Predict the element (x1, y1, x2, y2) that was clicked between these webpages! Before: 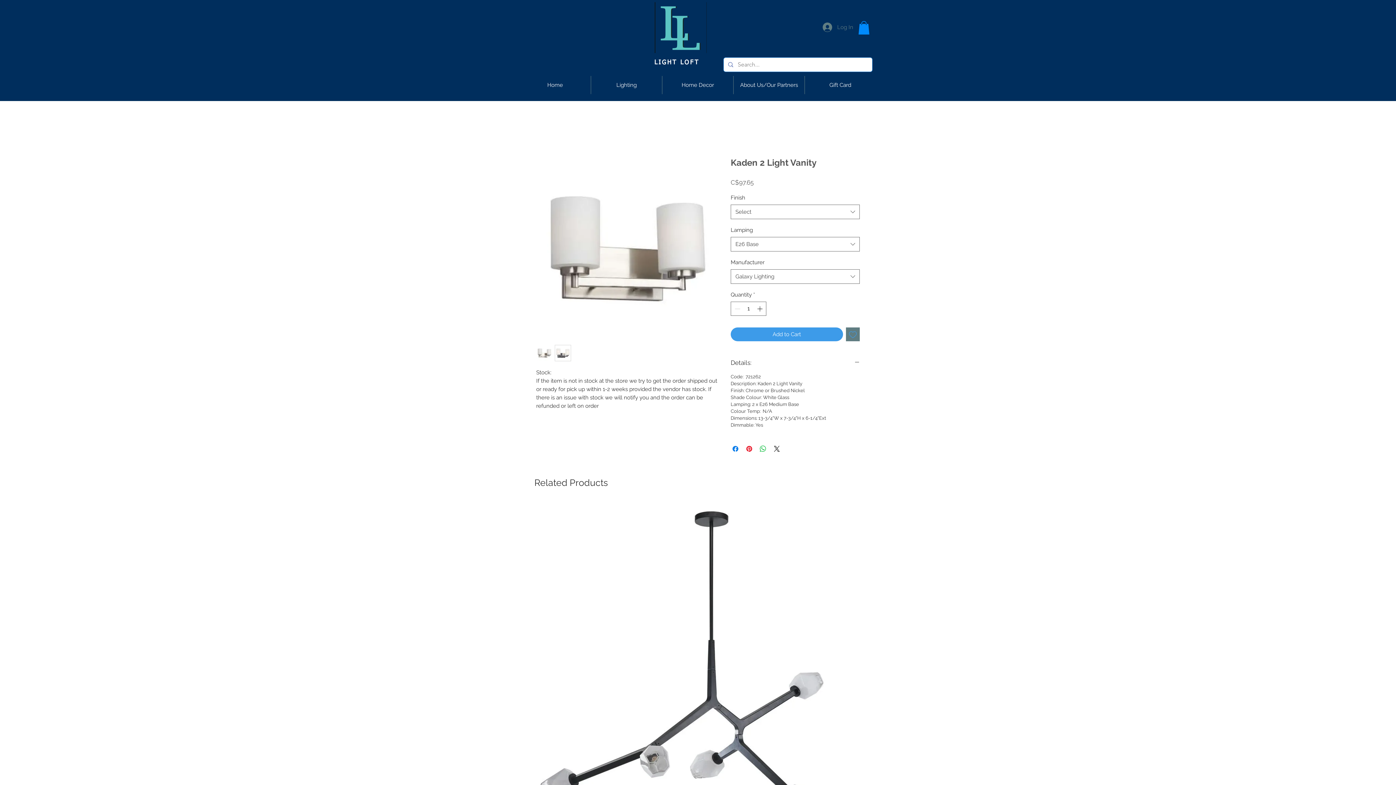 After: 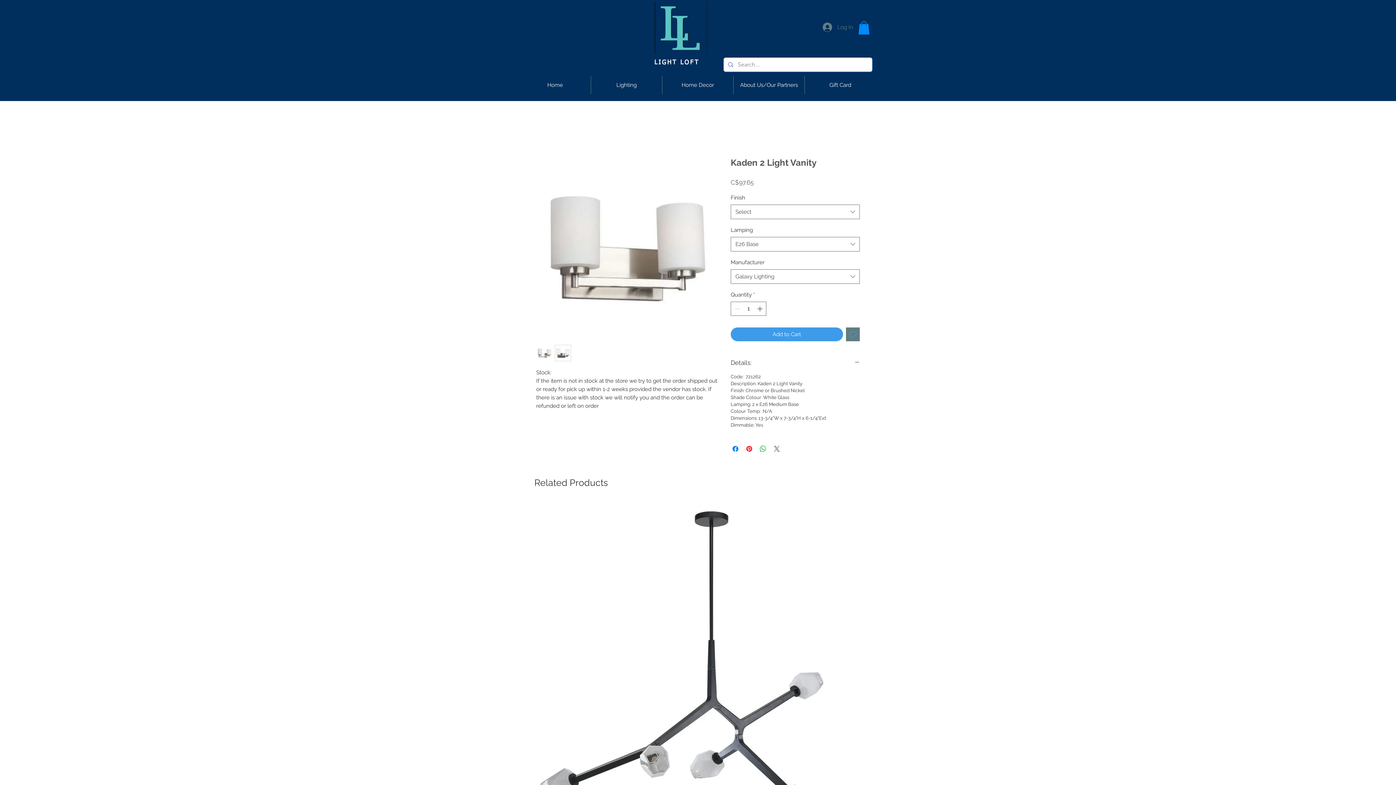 Action: bbox: (772, 444, 781, 453) label: Share on X